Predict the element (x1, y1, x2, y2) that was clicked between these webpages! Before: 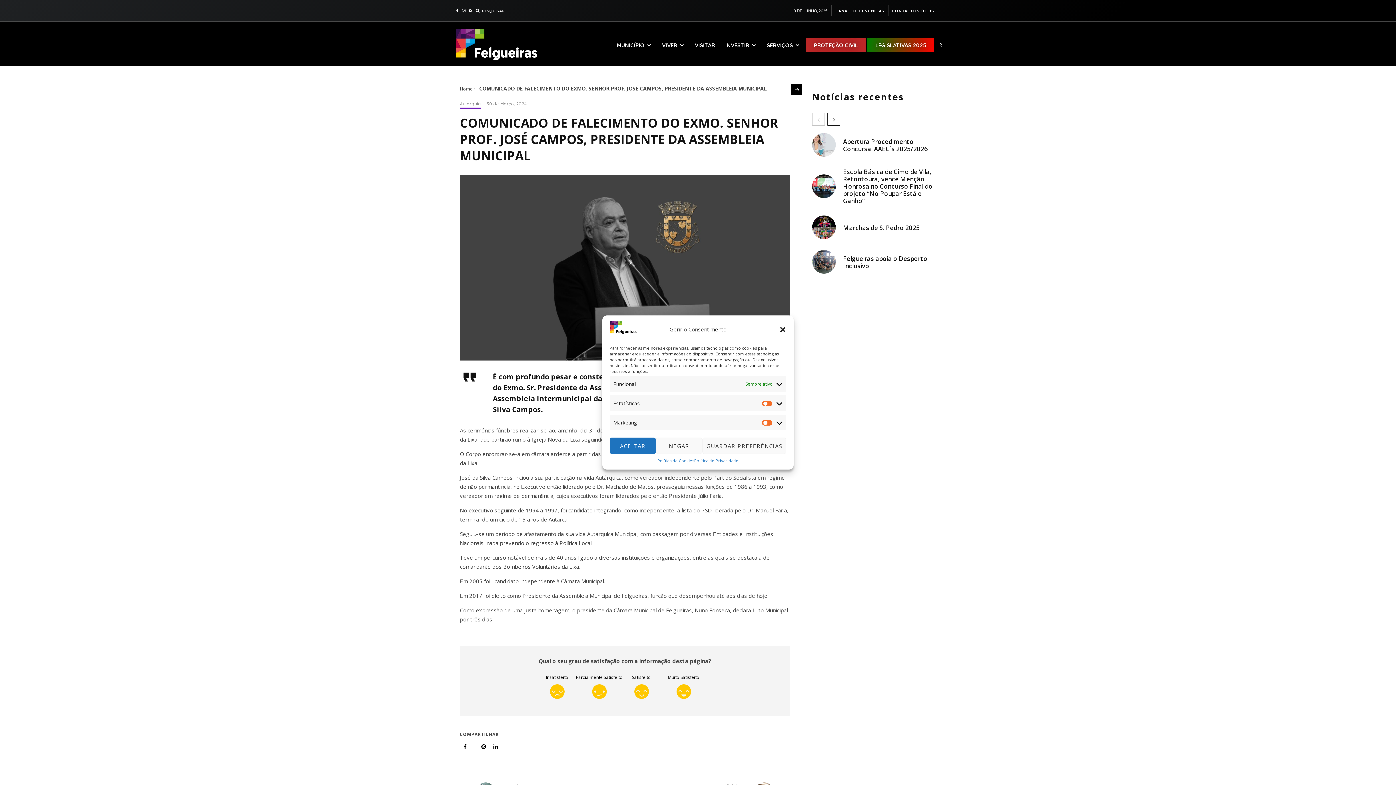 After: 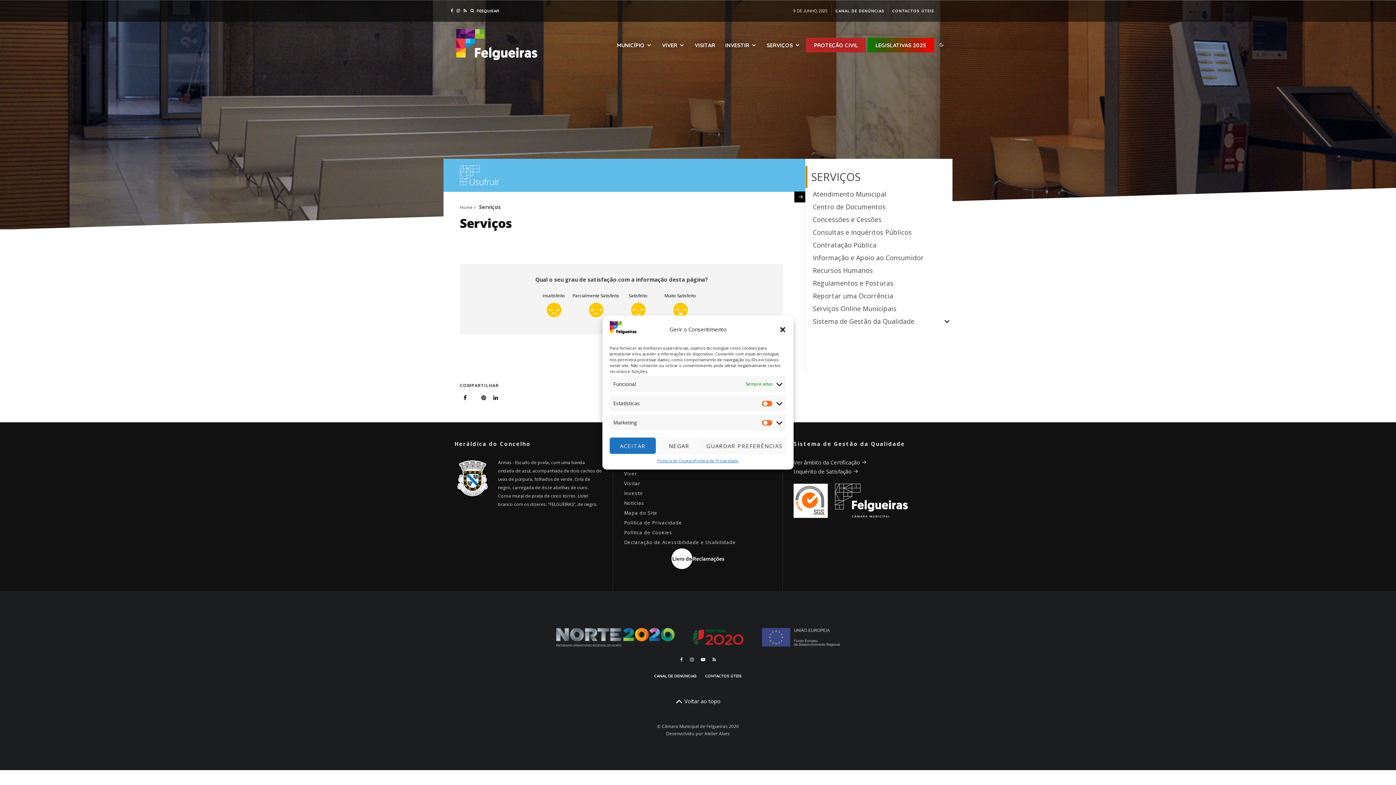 Action: label: SERVIÇOS bbox: (762, 35, 804, 55)